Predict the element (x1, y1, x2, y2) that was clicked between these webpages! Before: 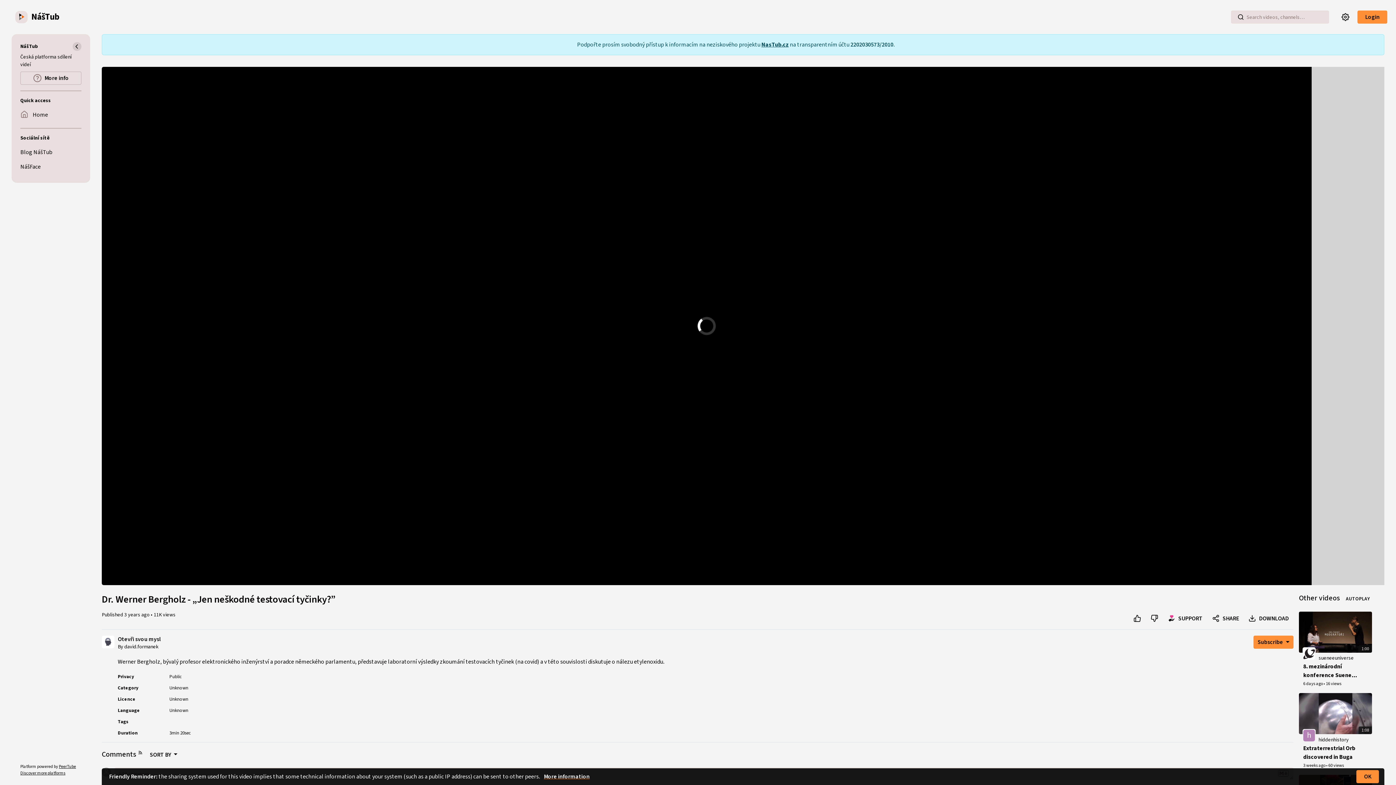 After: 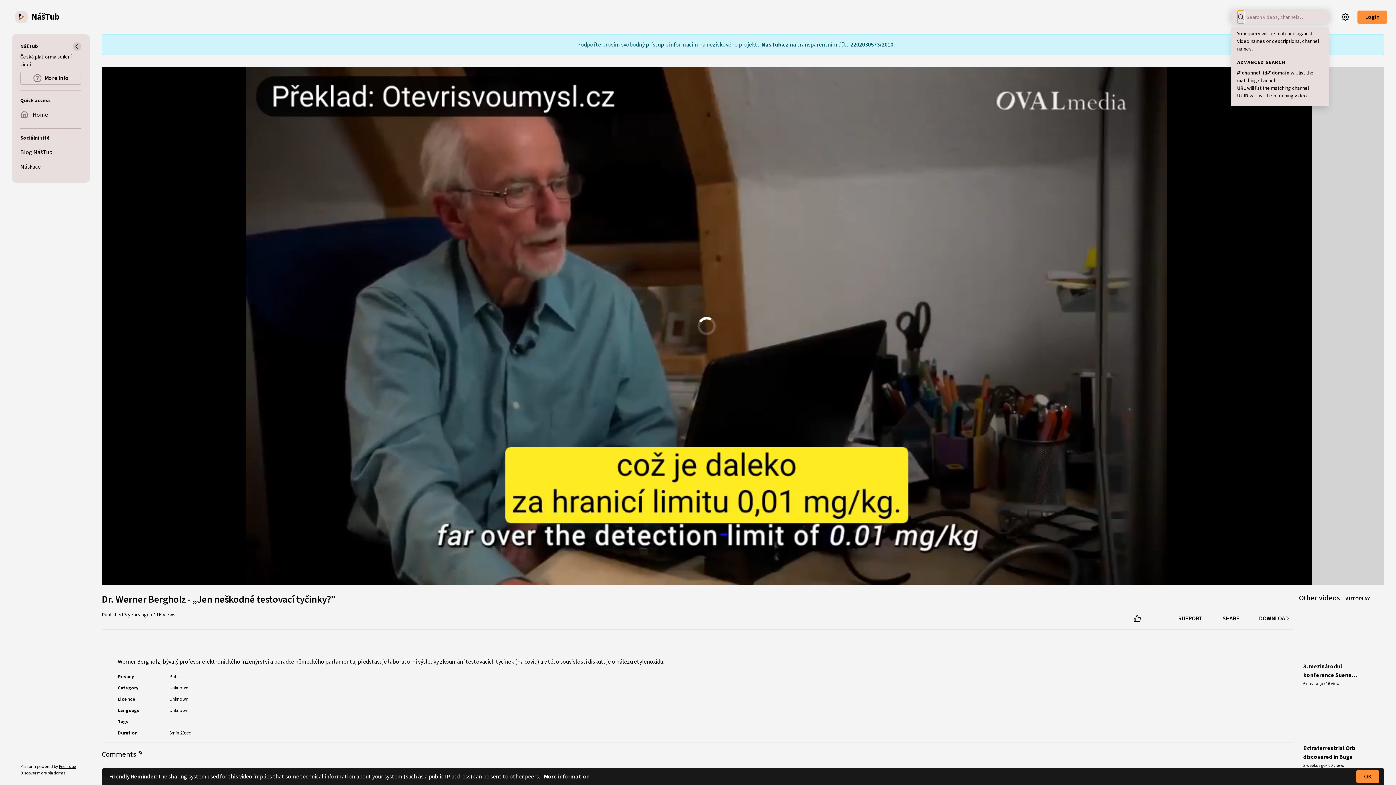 Action: bbox: (1237, 10, 1244, 23)